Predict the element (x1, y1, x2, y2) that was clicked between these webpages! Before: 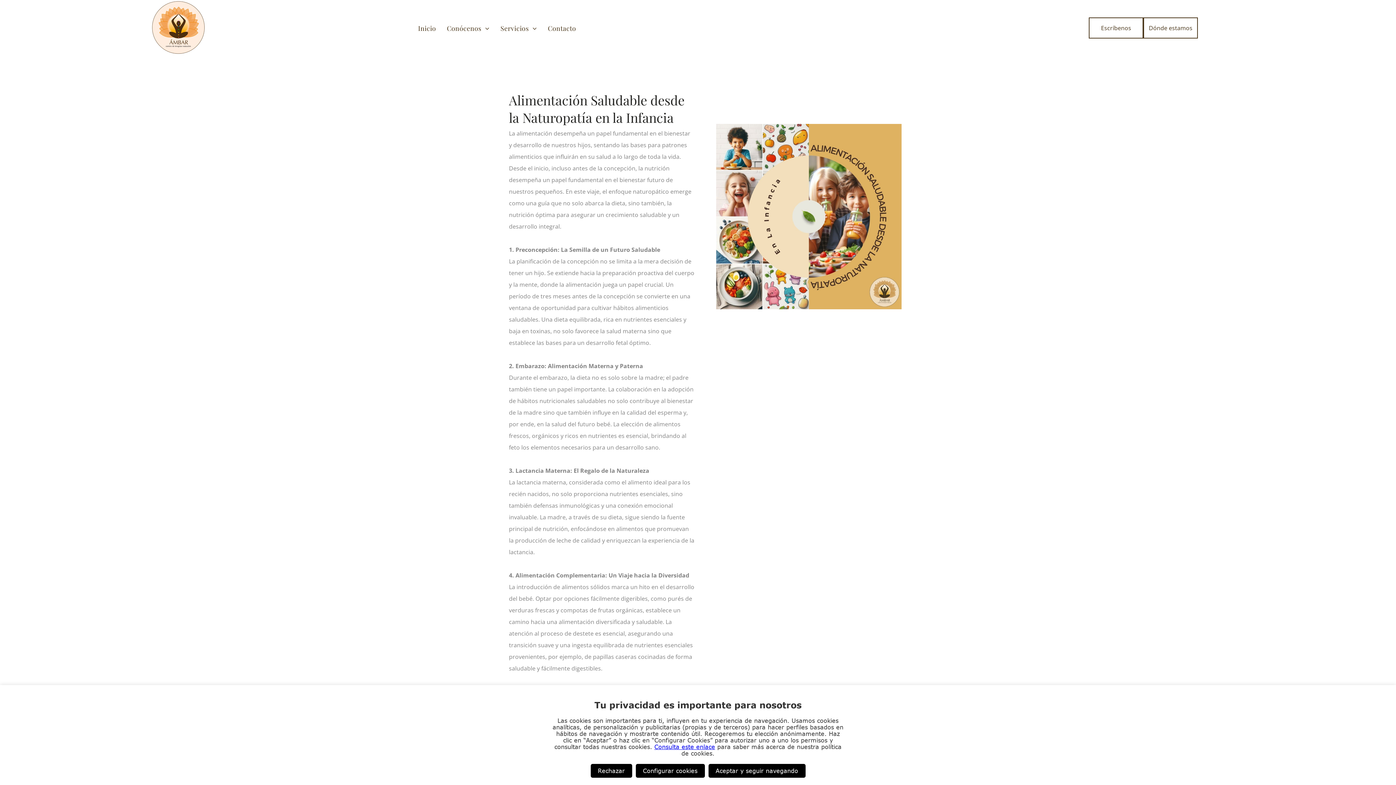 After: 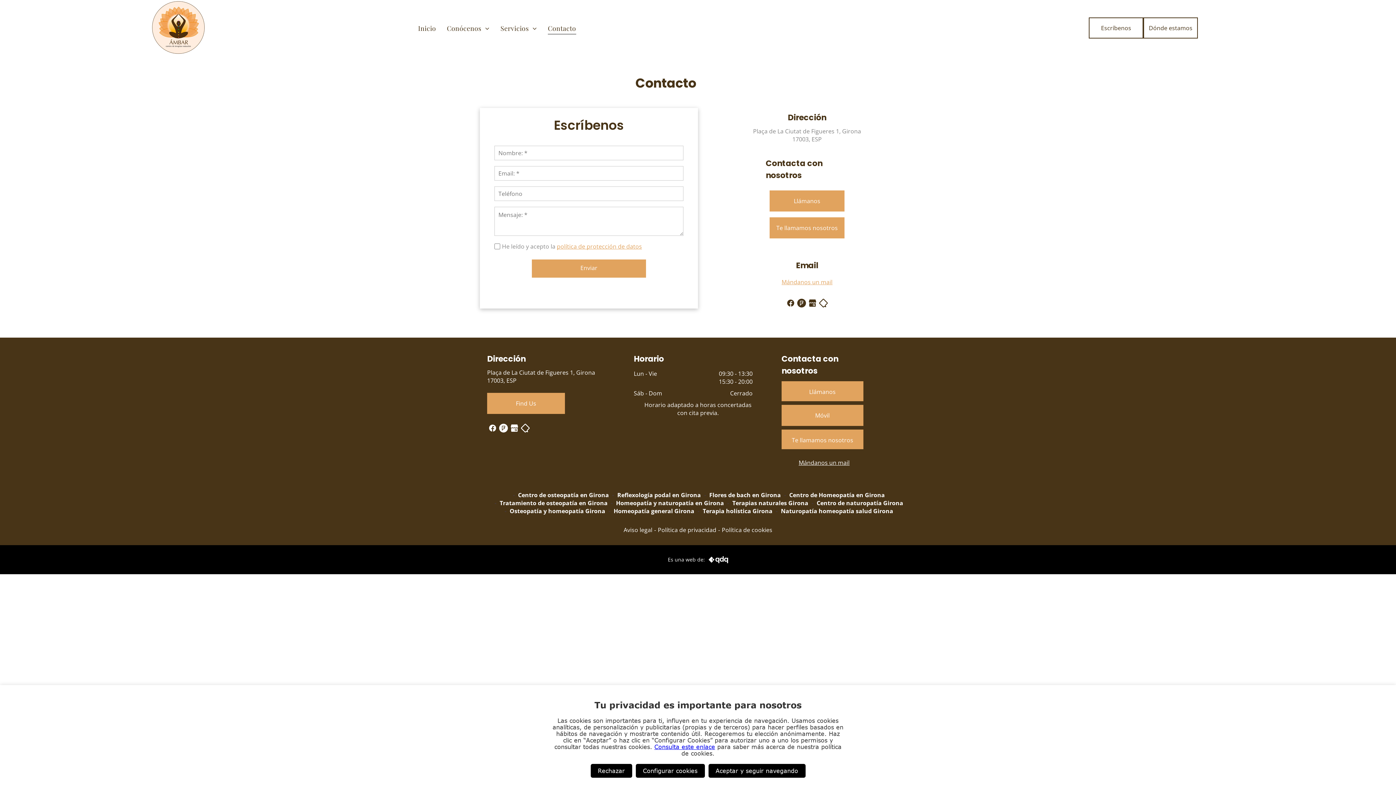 Action: label: Dónde estamos  bbox: (1143, 17, 1198, 38)